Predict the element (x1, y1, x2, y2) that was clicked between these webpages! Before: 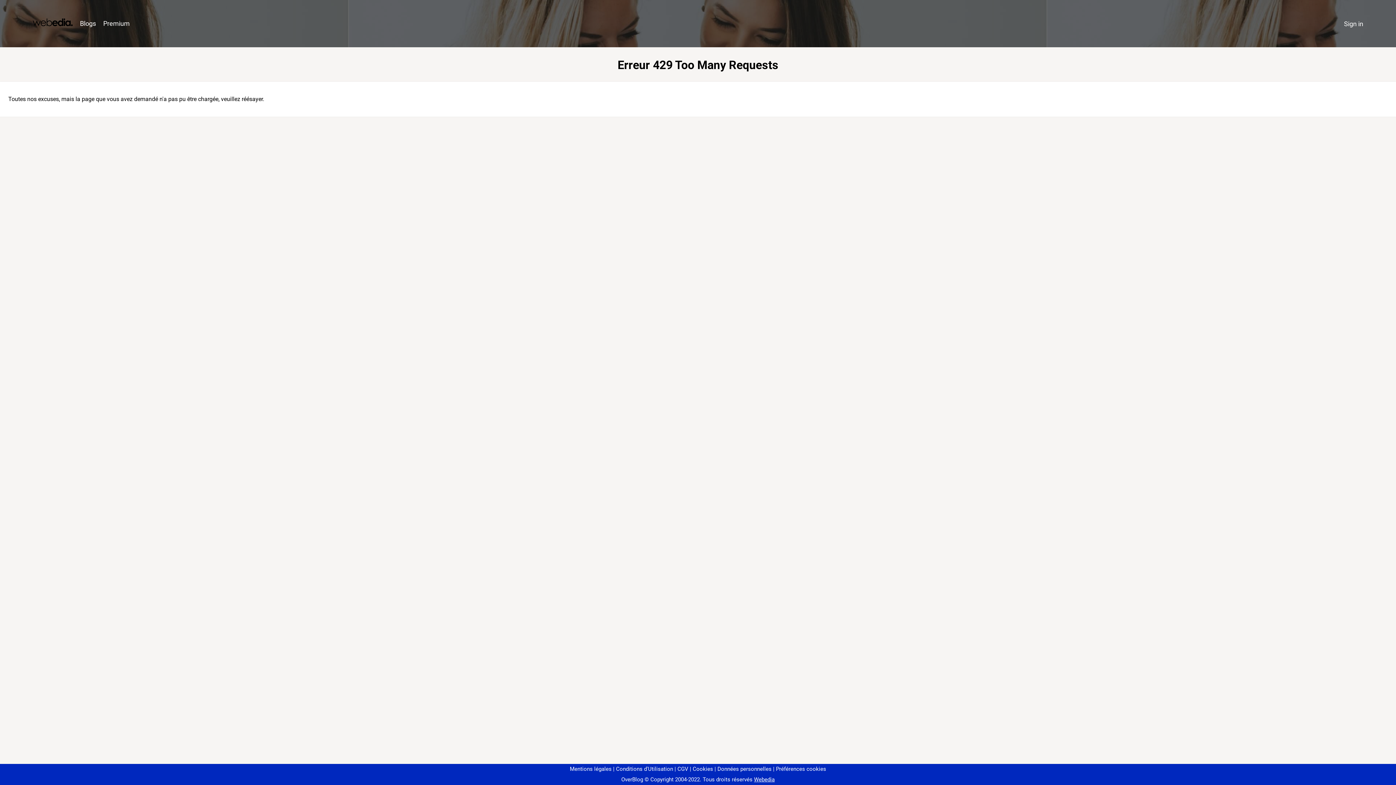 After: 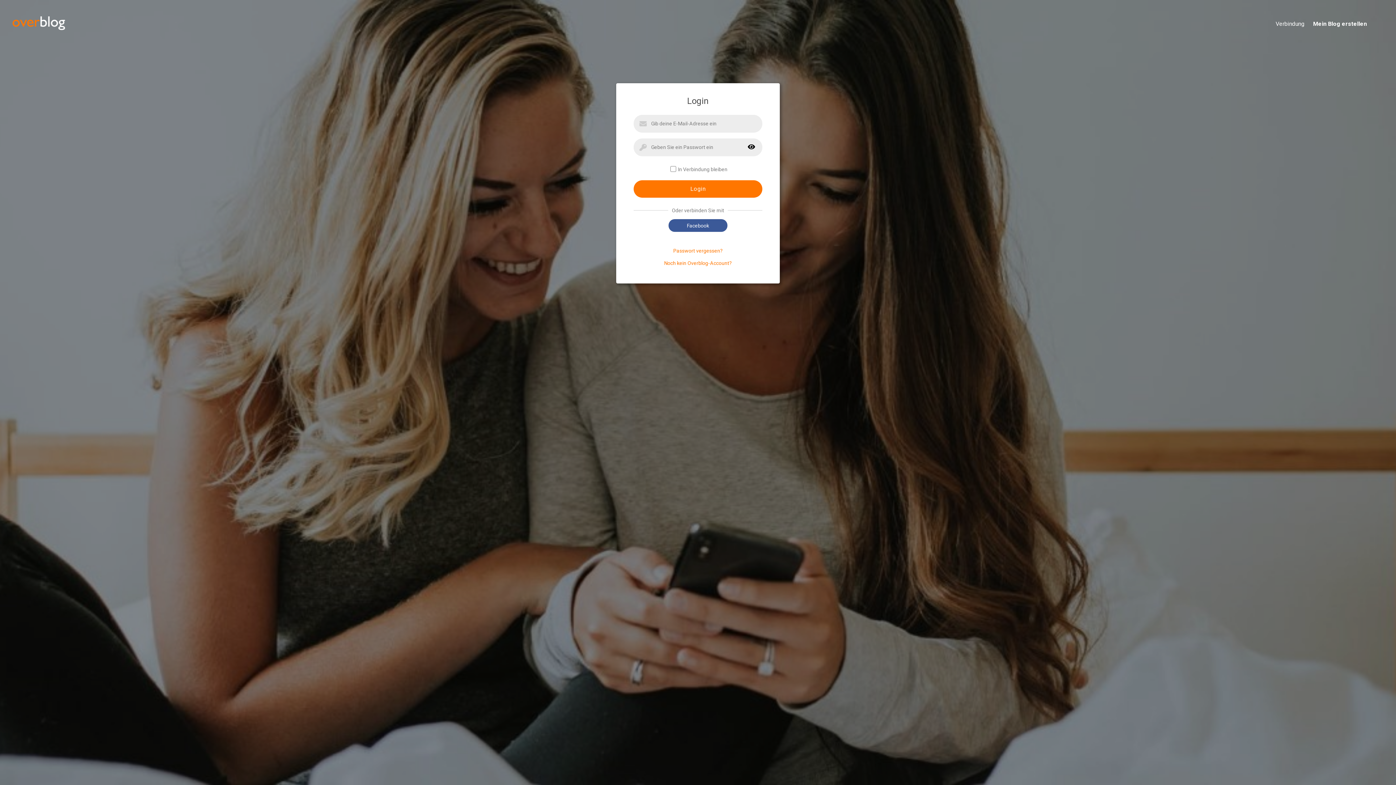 Action: label: Sign in bbox: (1340, 16, 1367, 31)